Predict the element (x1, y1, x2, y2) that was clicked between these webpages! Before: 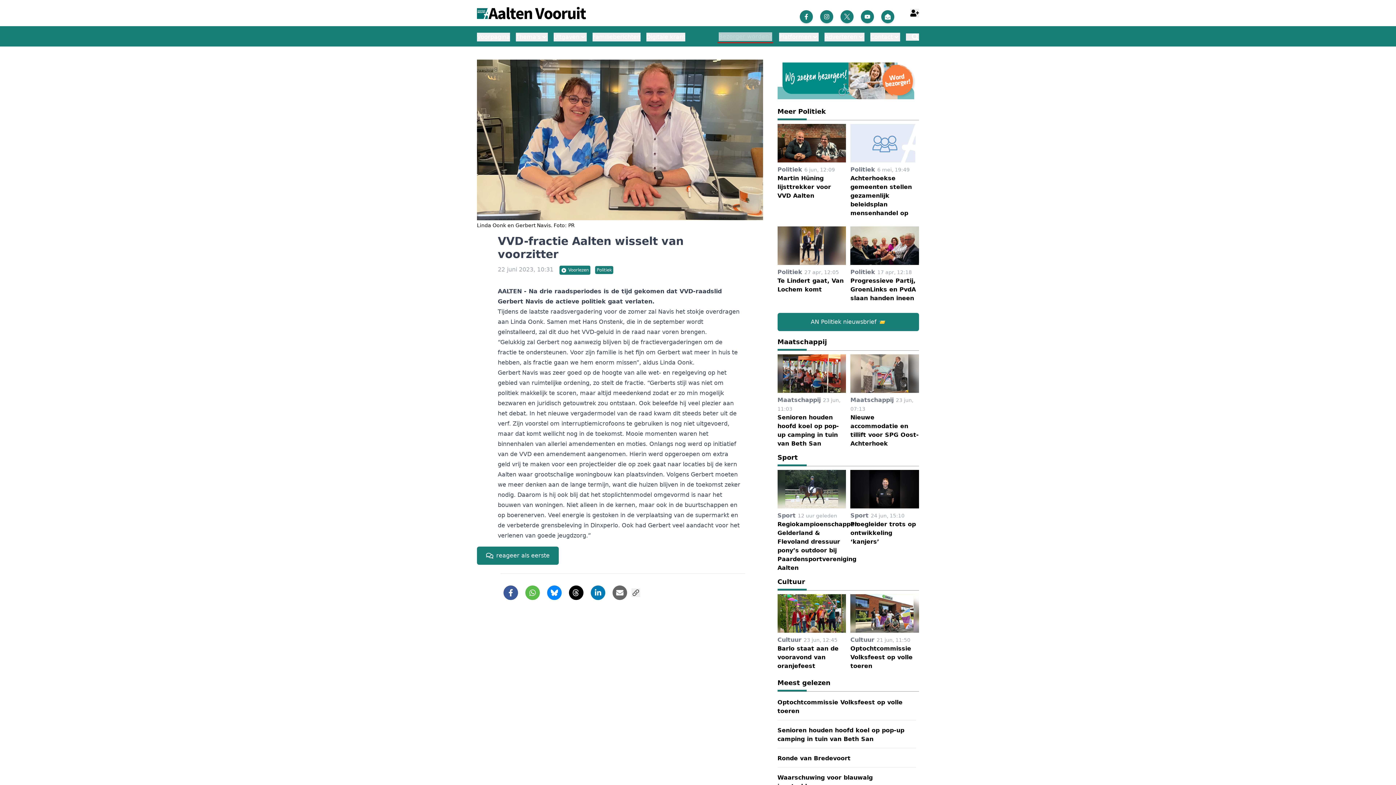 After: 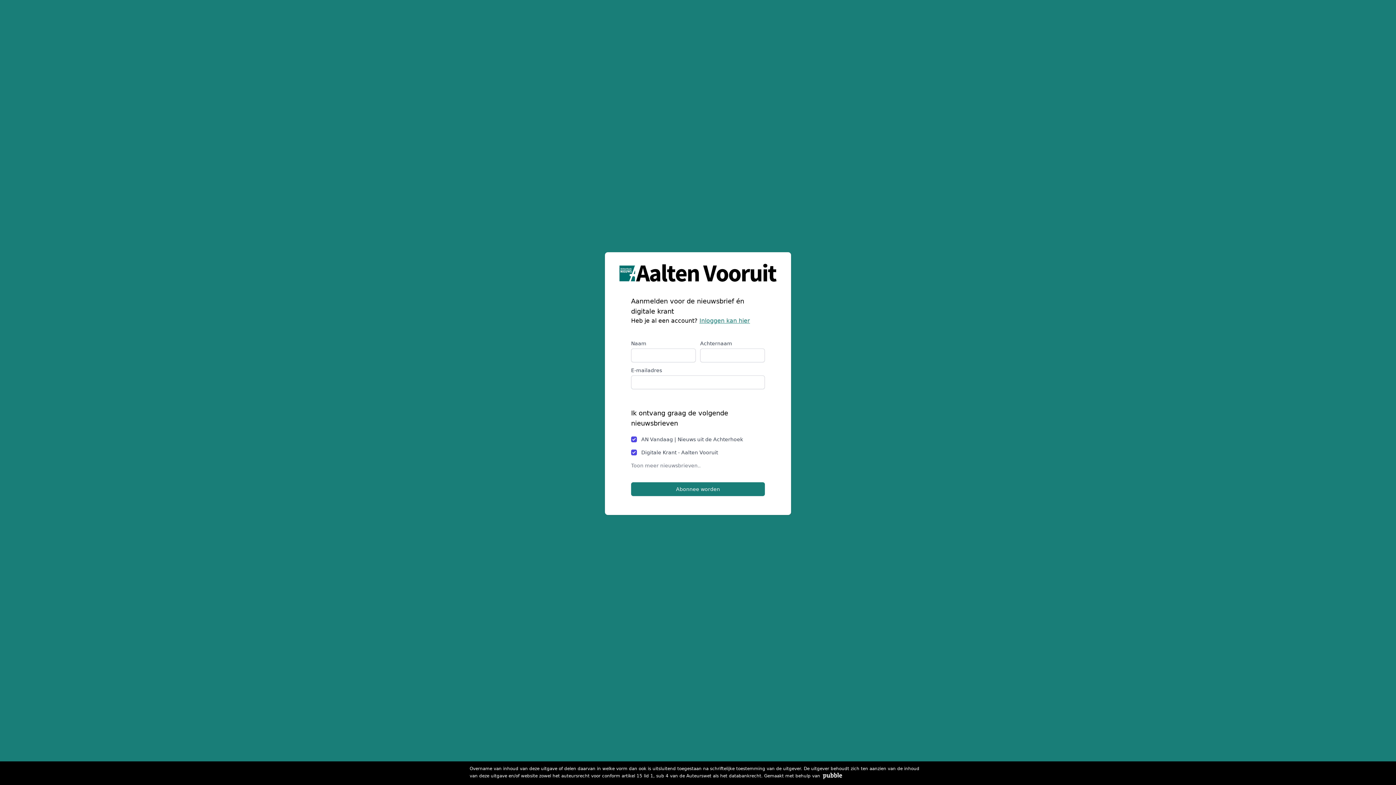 Action: label: AN Politiek nieuwsbrief 📨 bbox: (777, 318, 919, 325)